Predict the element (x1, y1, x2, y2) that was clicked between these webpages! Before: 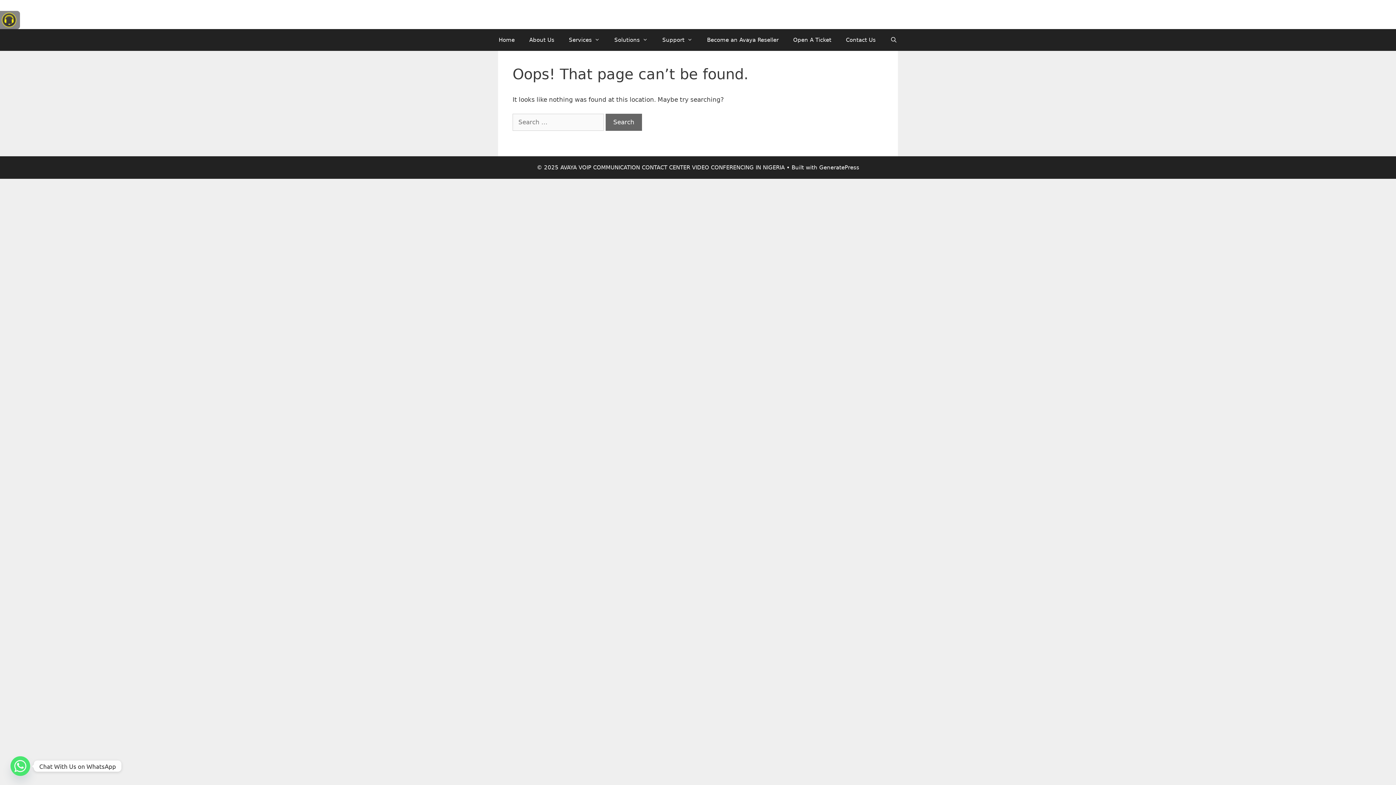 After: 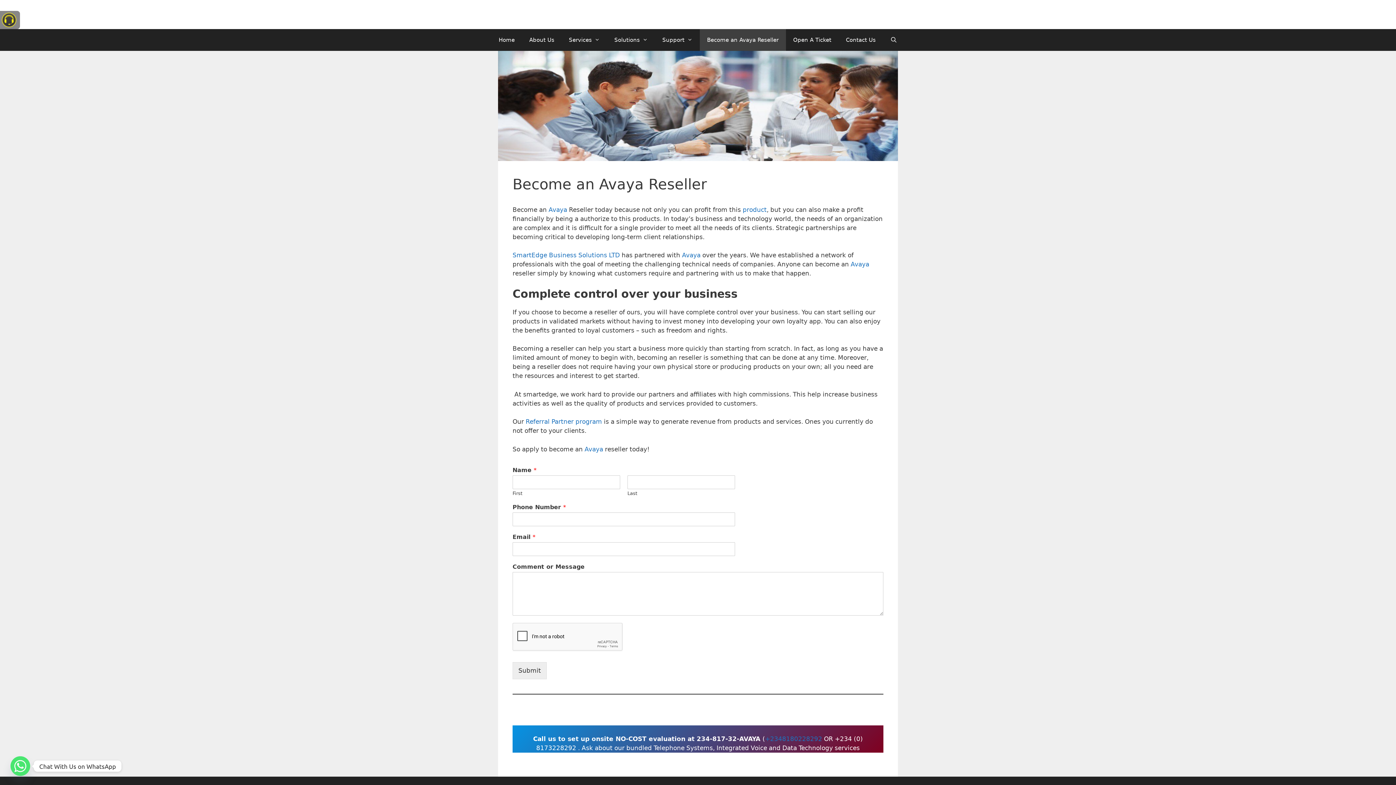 Action: label: Become an Avaya Reseller bbox: (699, 29, 786, 50)